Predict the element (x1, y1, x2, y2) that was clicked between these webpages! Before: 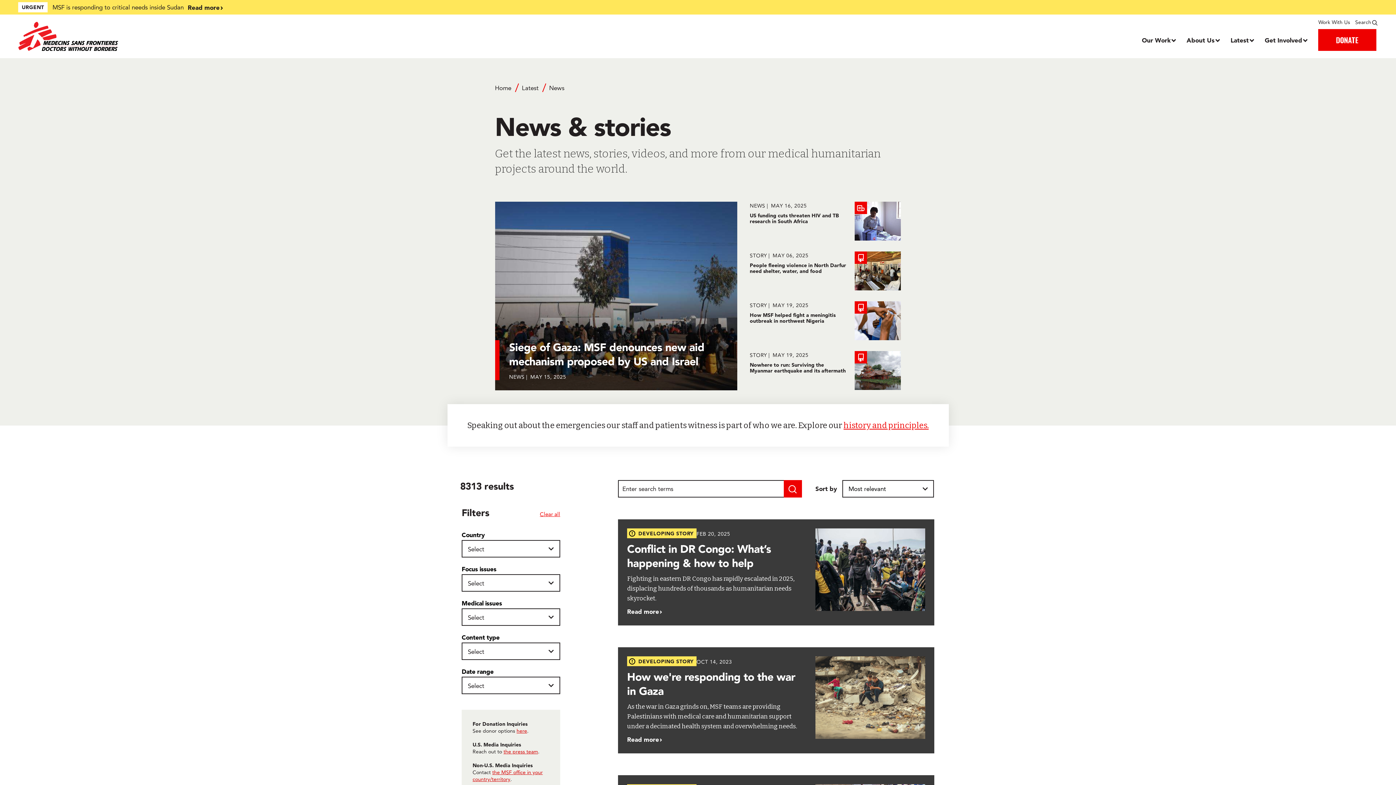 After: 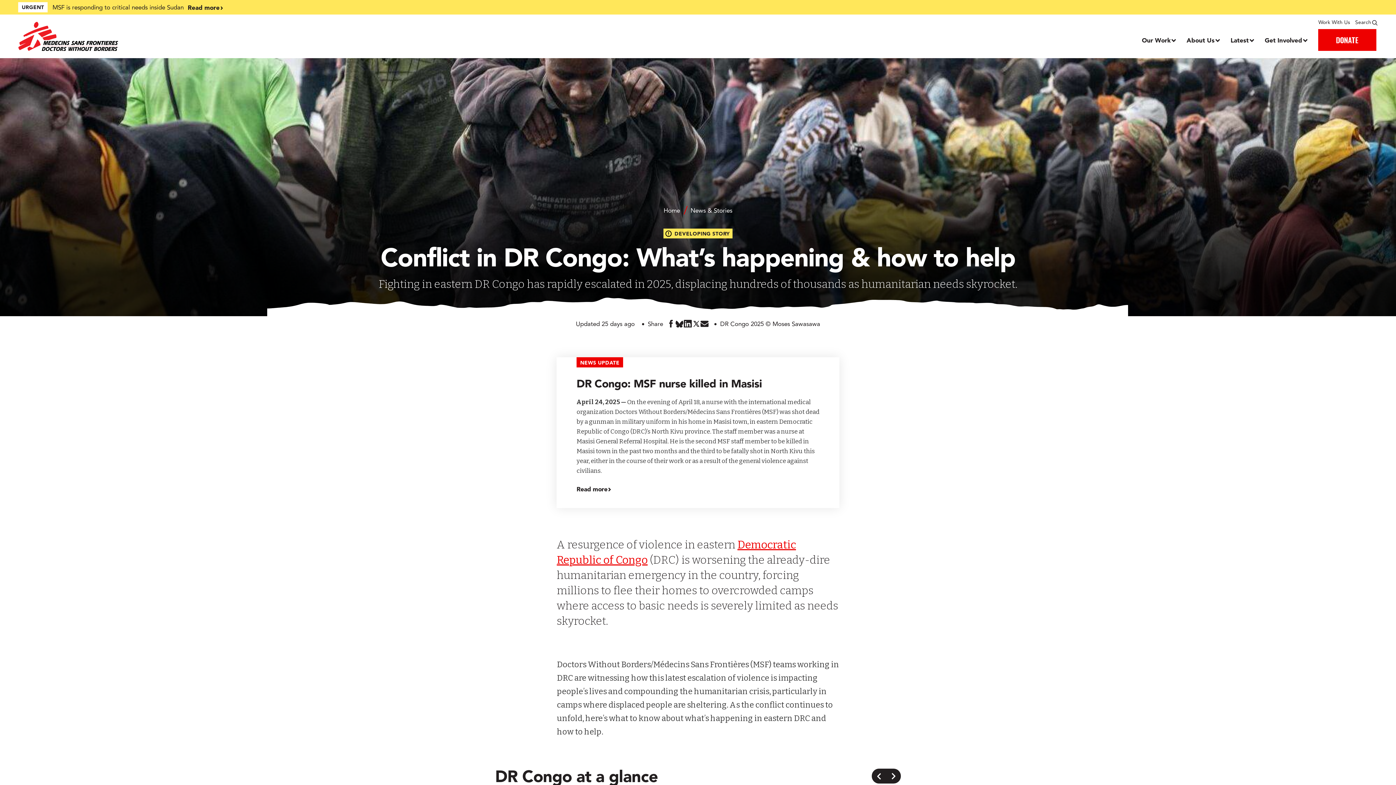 Action: bbox: (618, 519, 934, 625) label: Conflict in DR Congo: What’s happening & how to help